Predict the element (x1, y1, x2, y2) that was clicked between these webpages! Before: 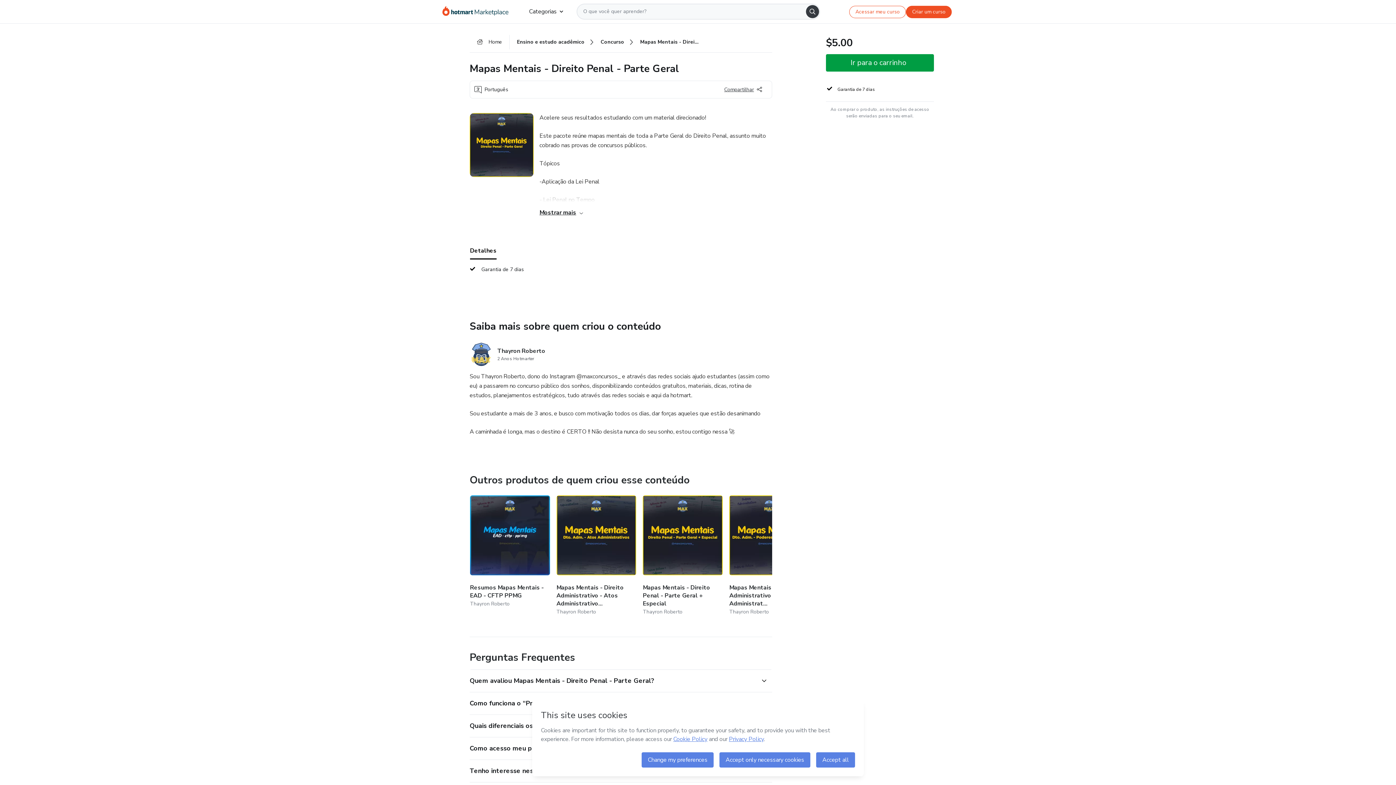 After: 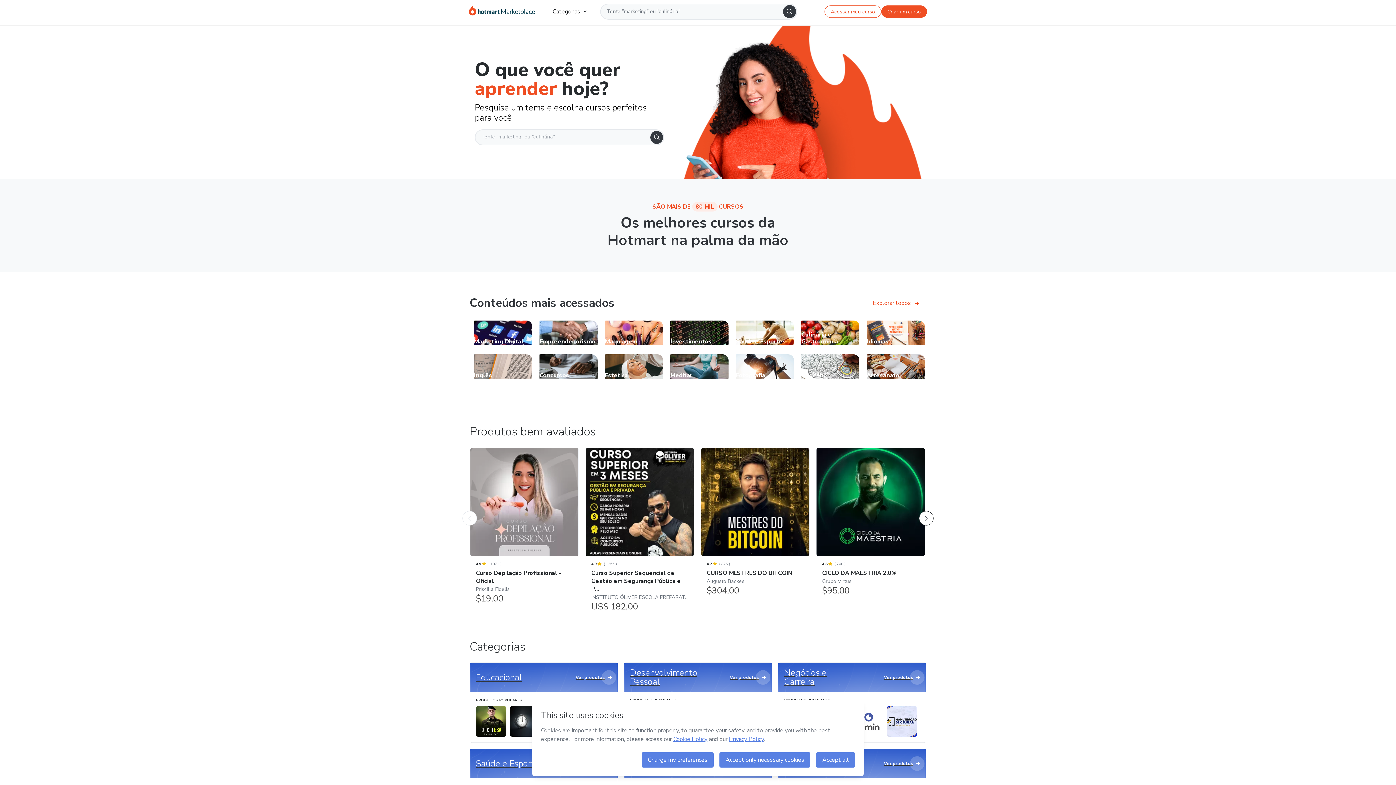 Action: bbox: (442, 5, 517, 17) label: Ir para Página Inicial